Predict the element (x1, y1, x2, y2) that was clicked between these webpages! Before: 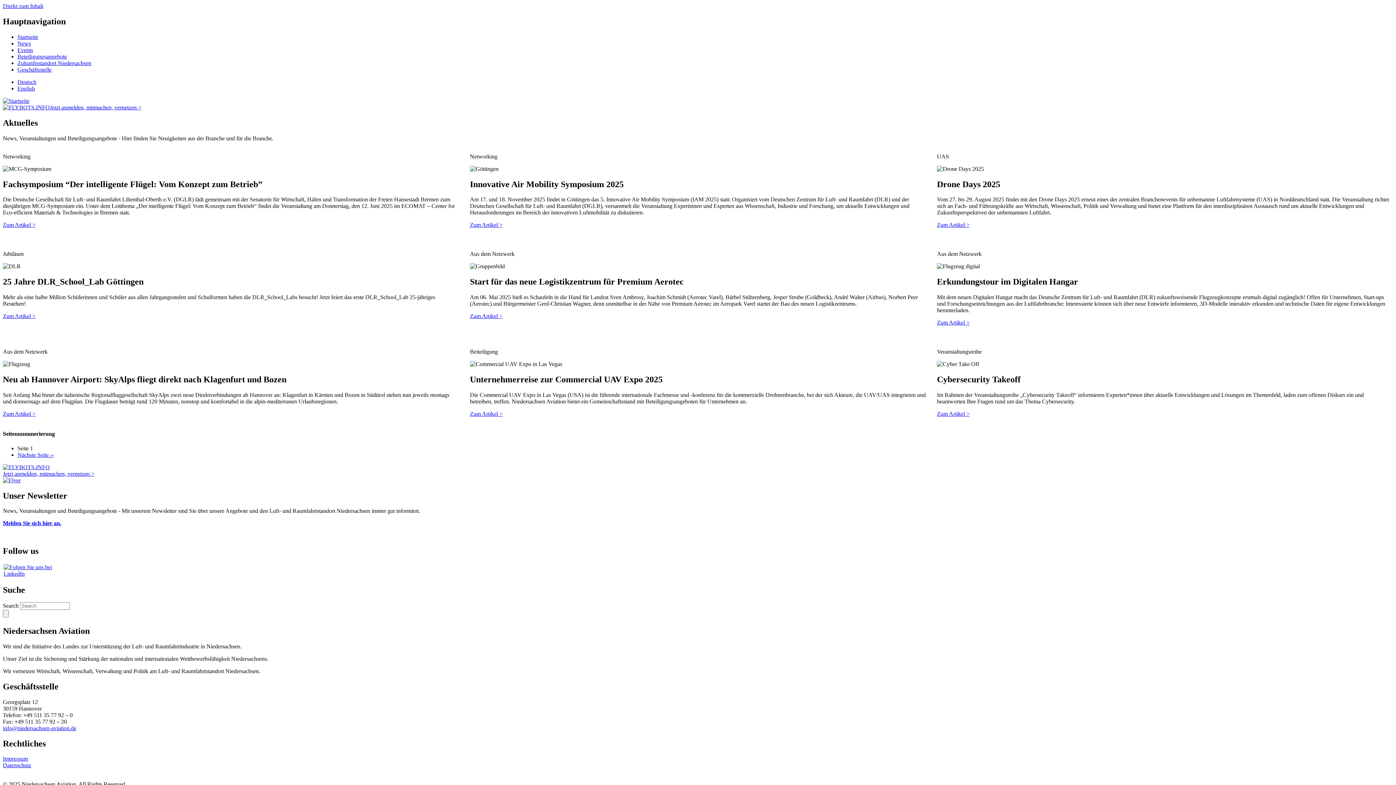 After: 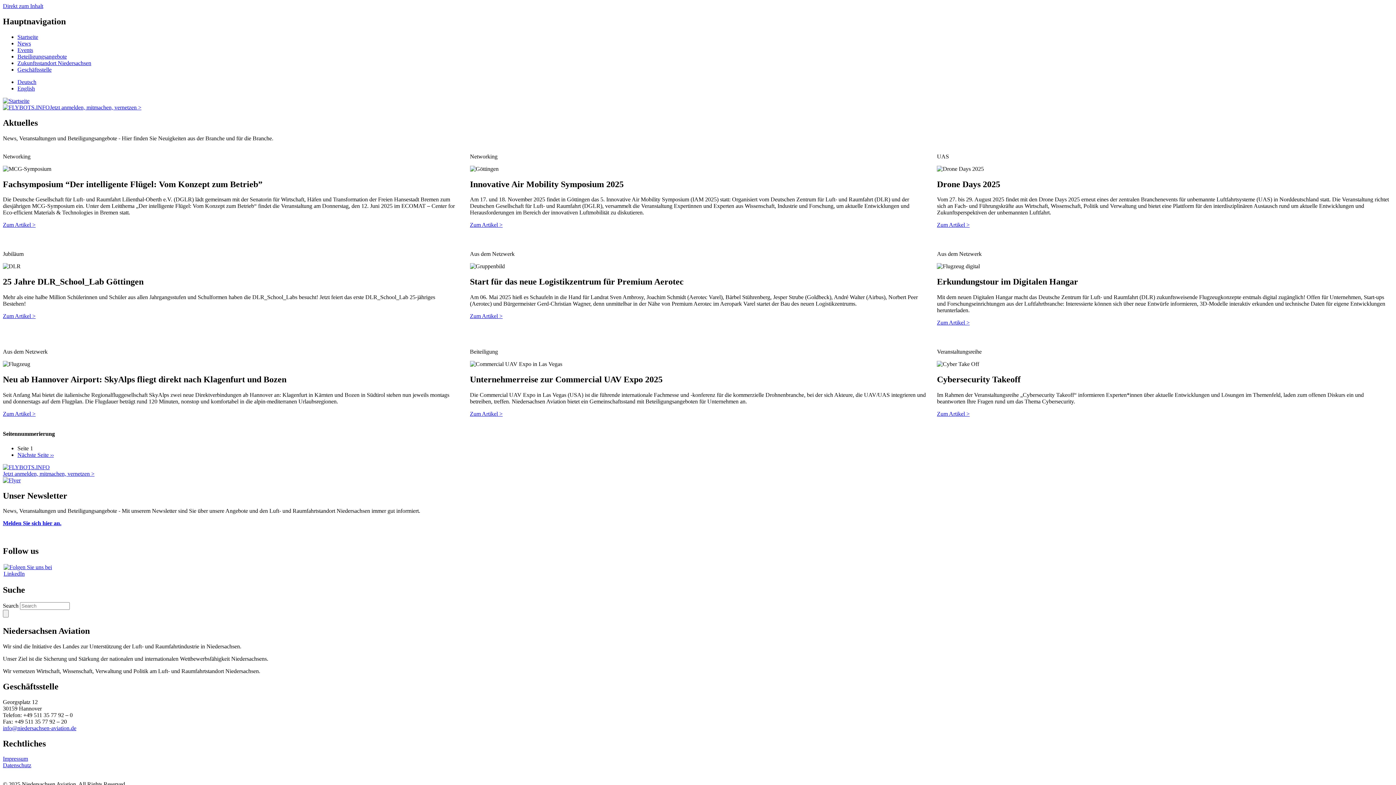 Action: bbox: (2, 2, 43, 9) label: Direkt zum Inhalt